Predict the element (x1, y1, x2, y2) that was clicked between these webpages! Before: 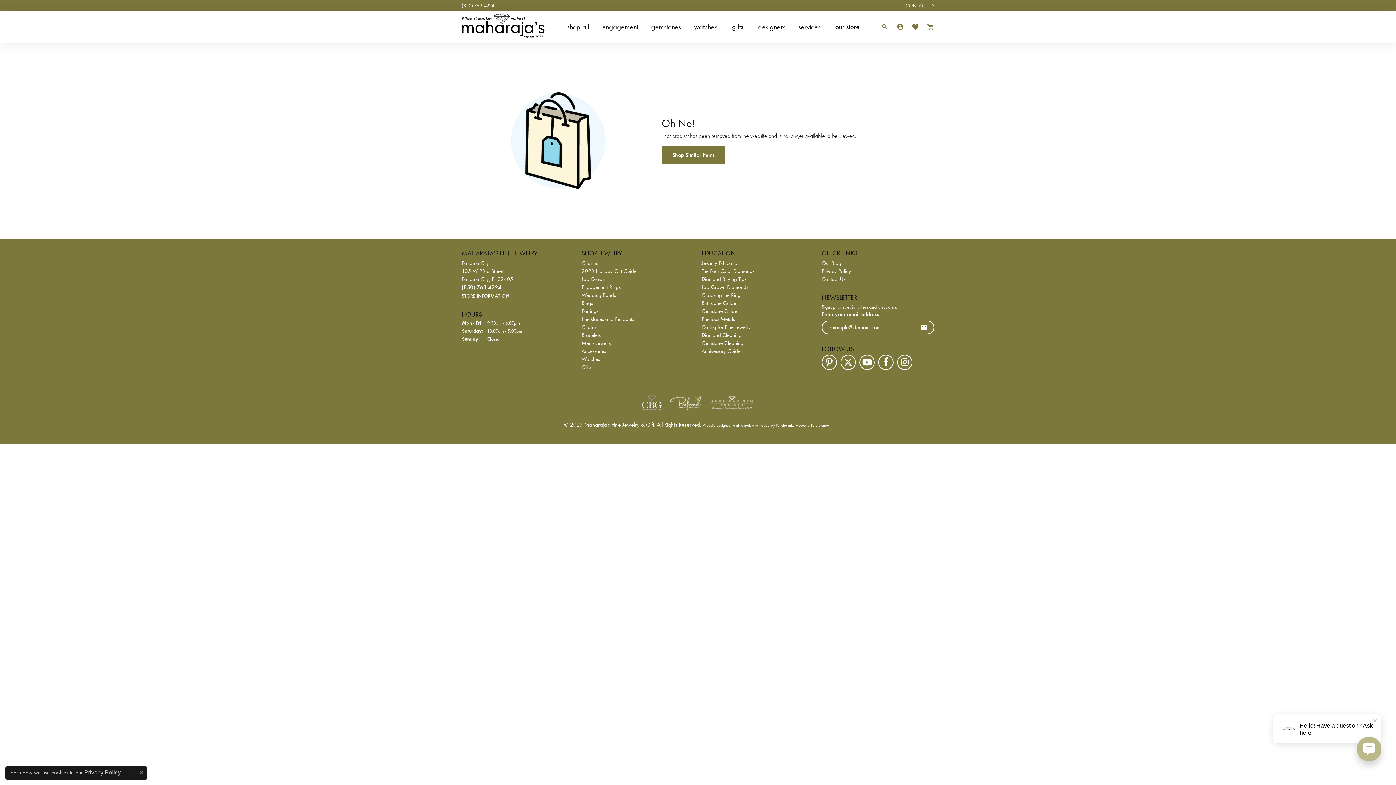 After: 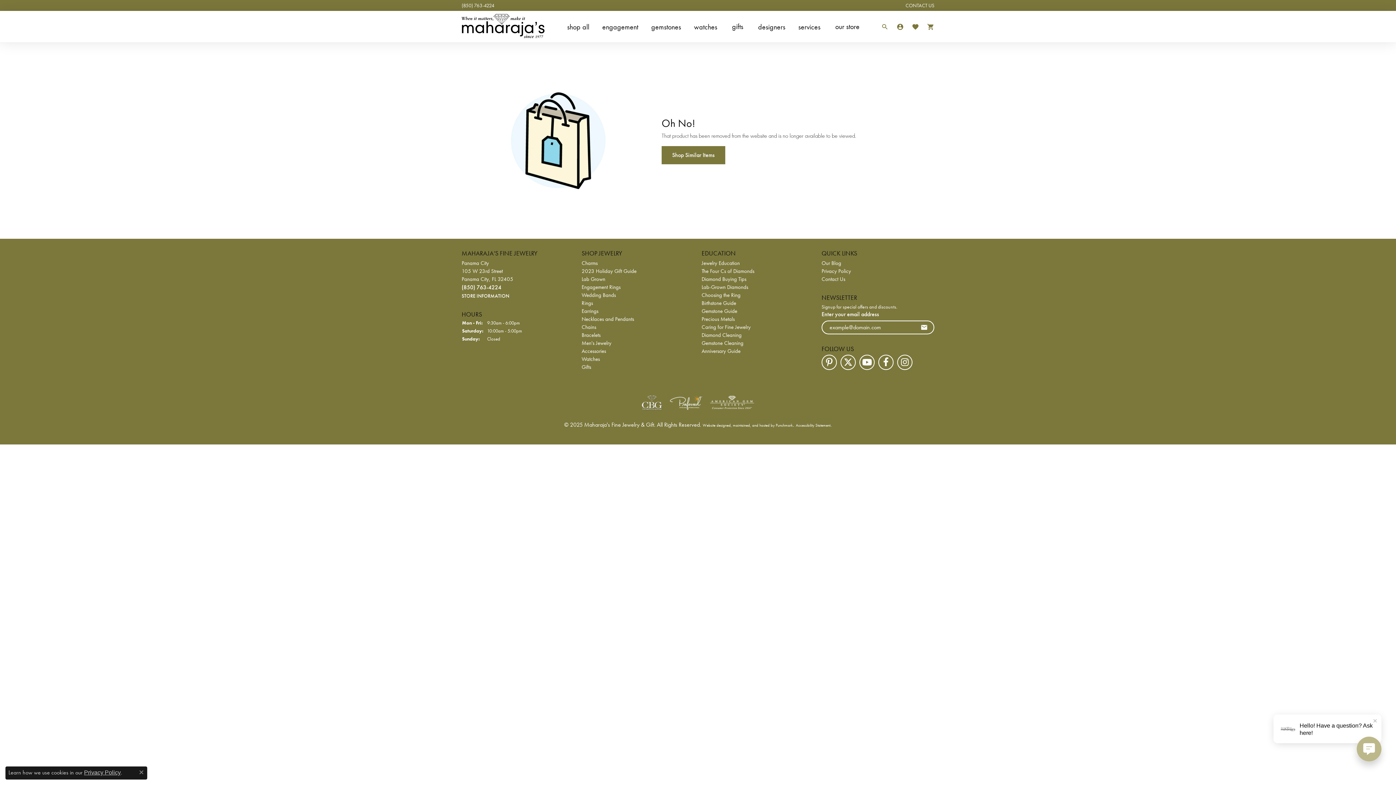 Action: label: Visit ags website bbox: (709, 393, 754, 412)